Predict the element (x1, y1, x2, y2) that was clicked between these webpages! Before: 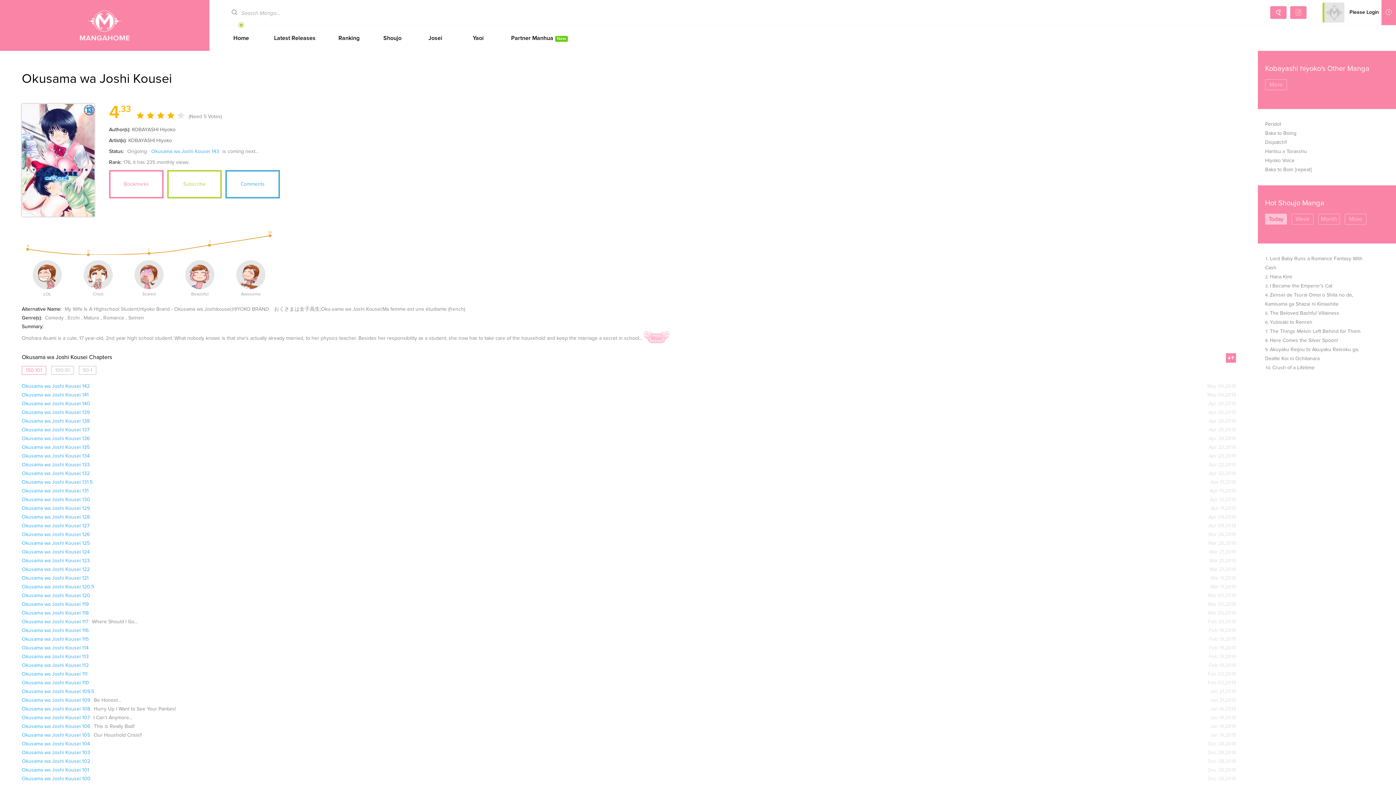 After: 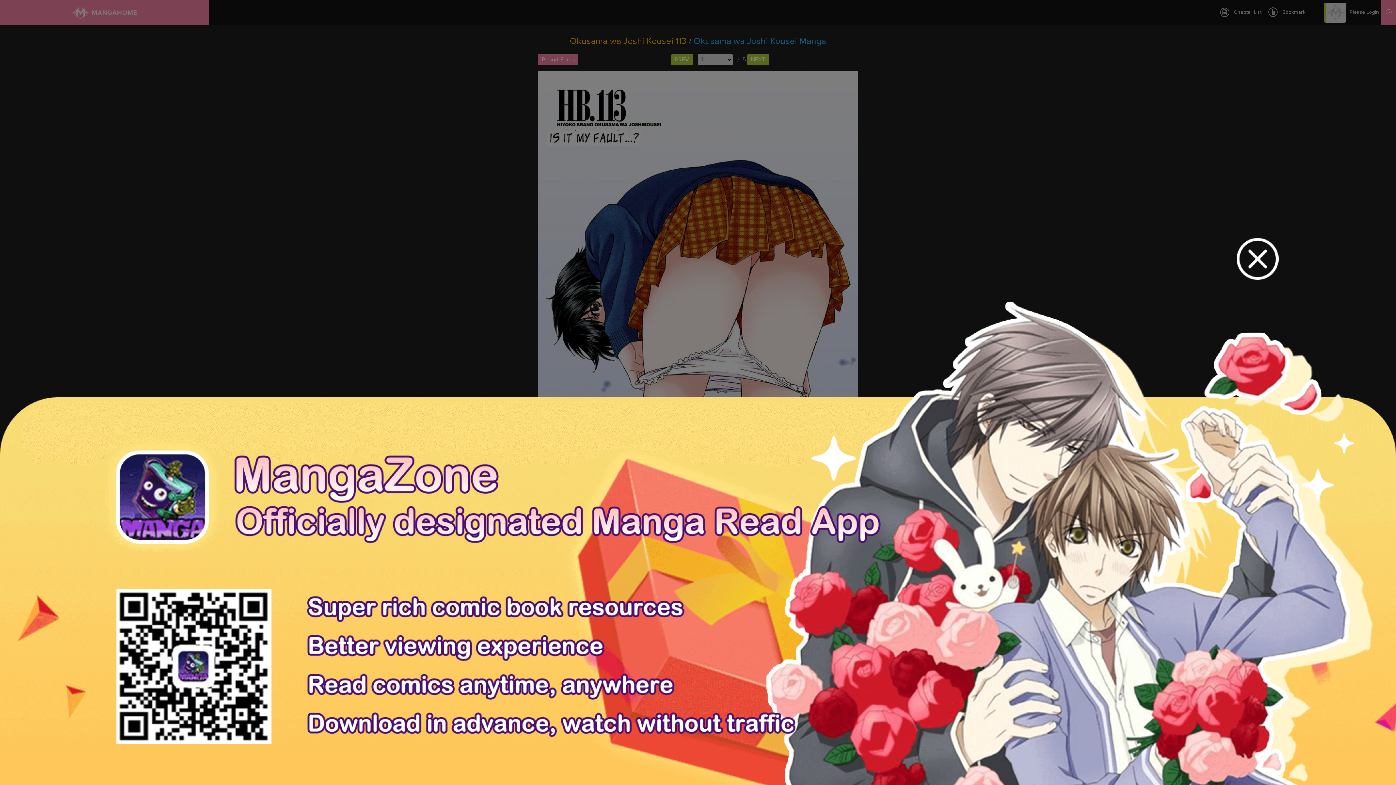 Action: label: Okusama wa Joshi Kousei 113 bbox: (21, 652, 88, 661)